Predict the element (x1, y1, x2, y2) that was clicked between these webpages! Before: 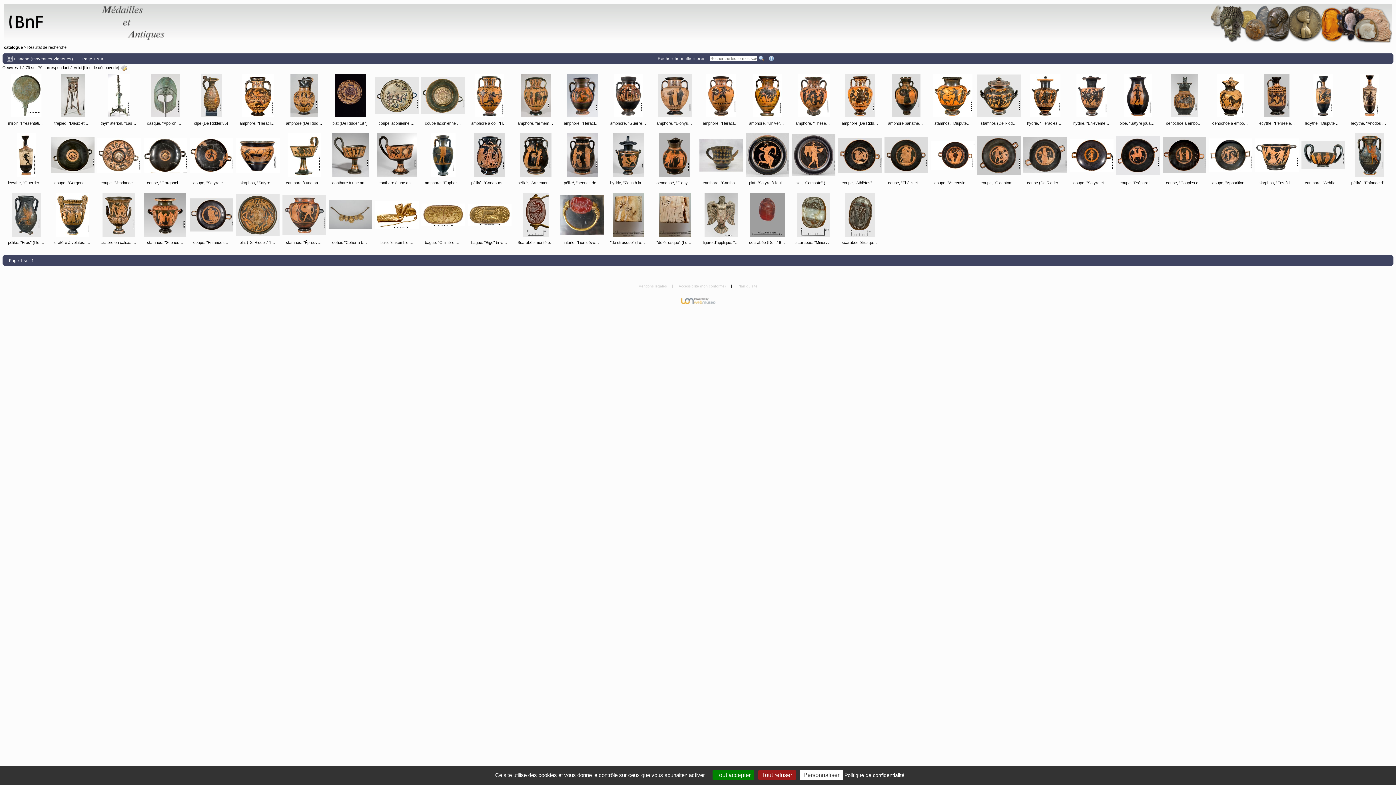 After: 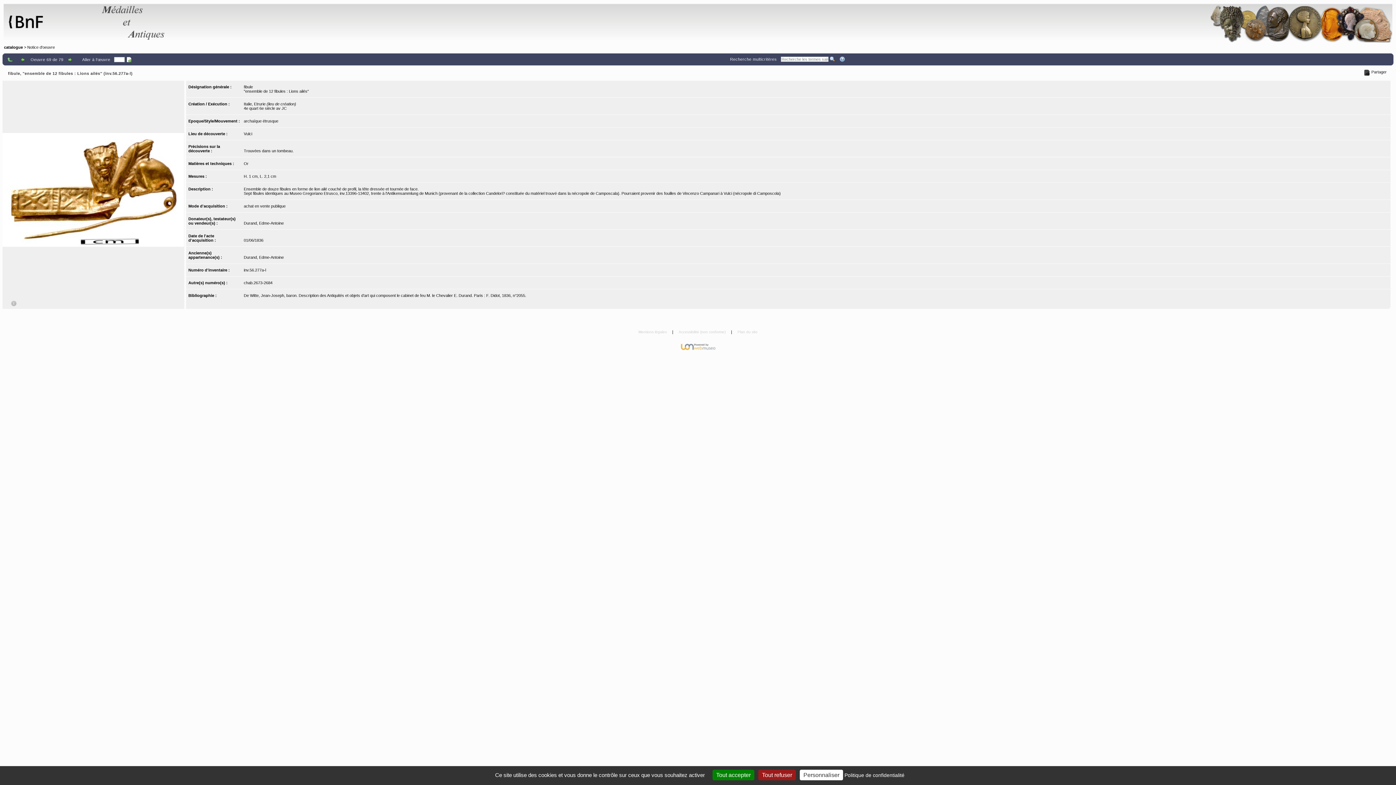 Action: bbox: (375, 193, 418, 236) label:  